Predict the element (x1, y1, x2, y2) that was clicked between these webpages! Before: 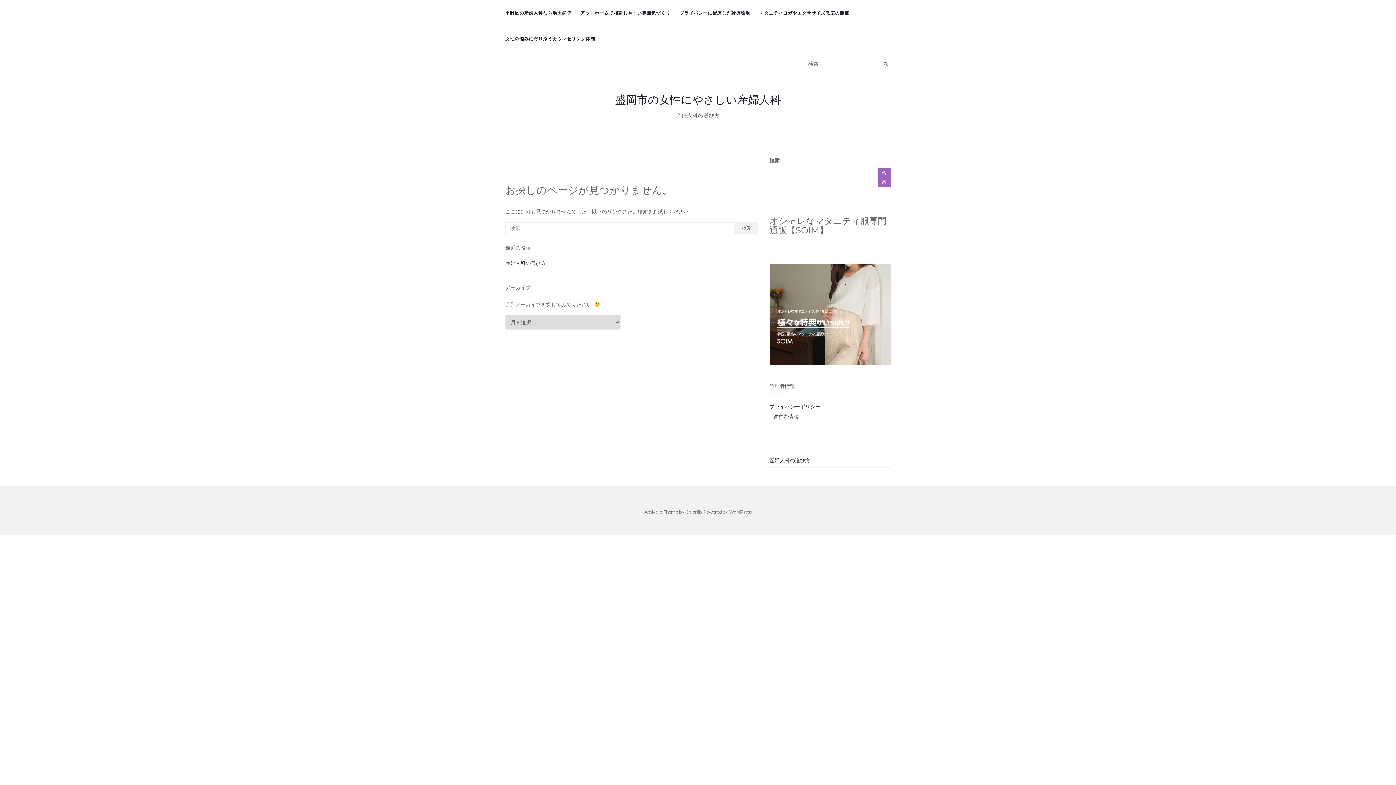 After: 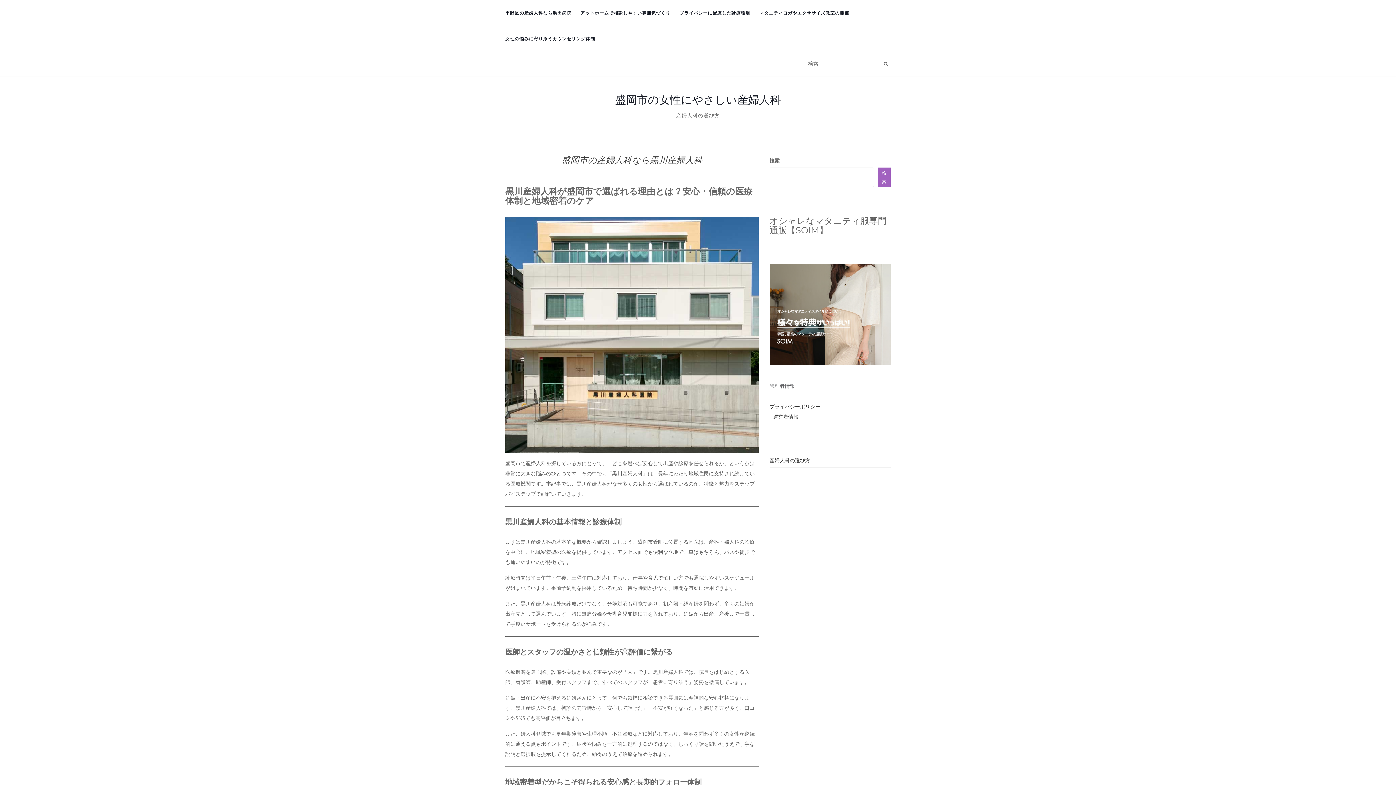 Action: label: 盛岡市の女性にやさしい産婦人科 bbox: (615, 94, 781, 105)